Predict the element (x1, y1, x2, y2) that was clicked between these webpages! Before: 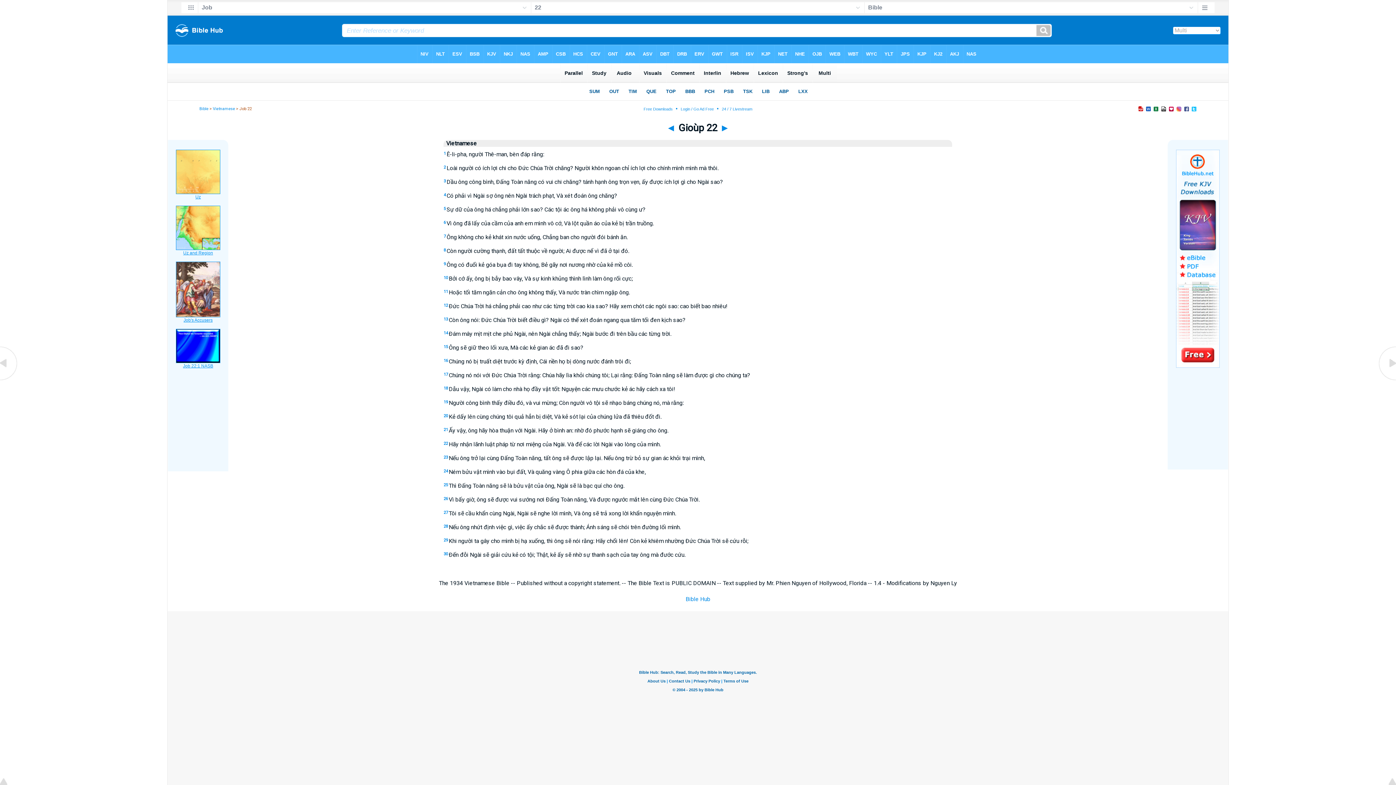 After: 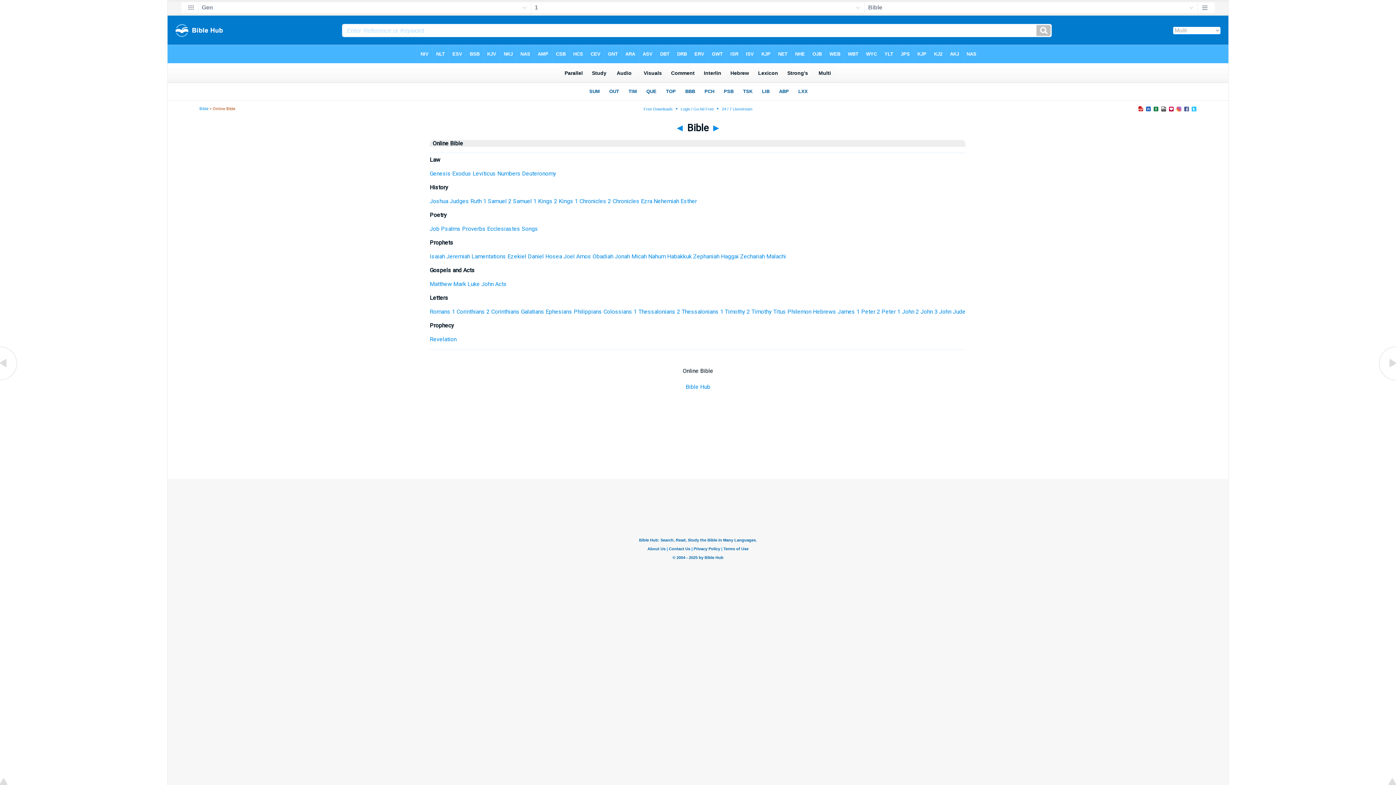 Action: bbox: (212, 106, 235, 111) label: Vietnamese